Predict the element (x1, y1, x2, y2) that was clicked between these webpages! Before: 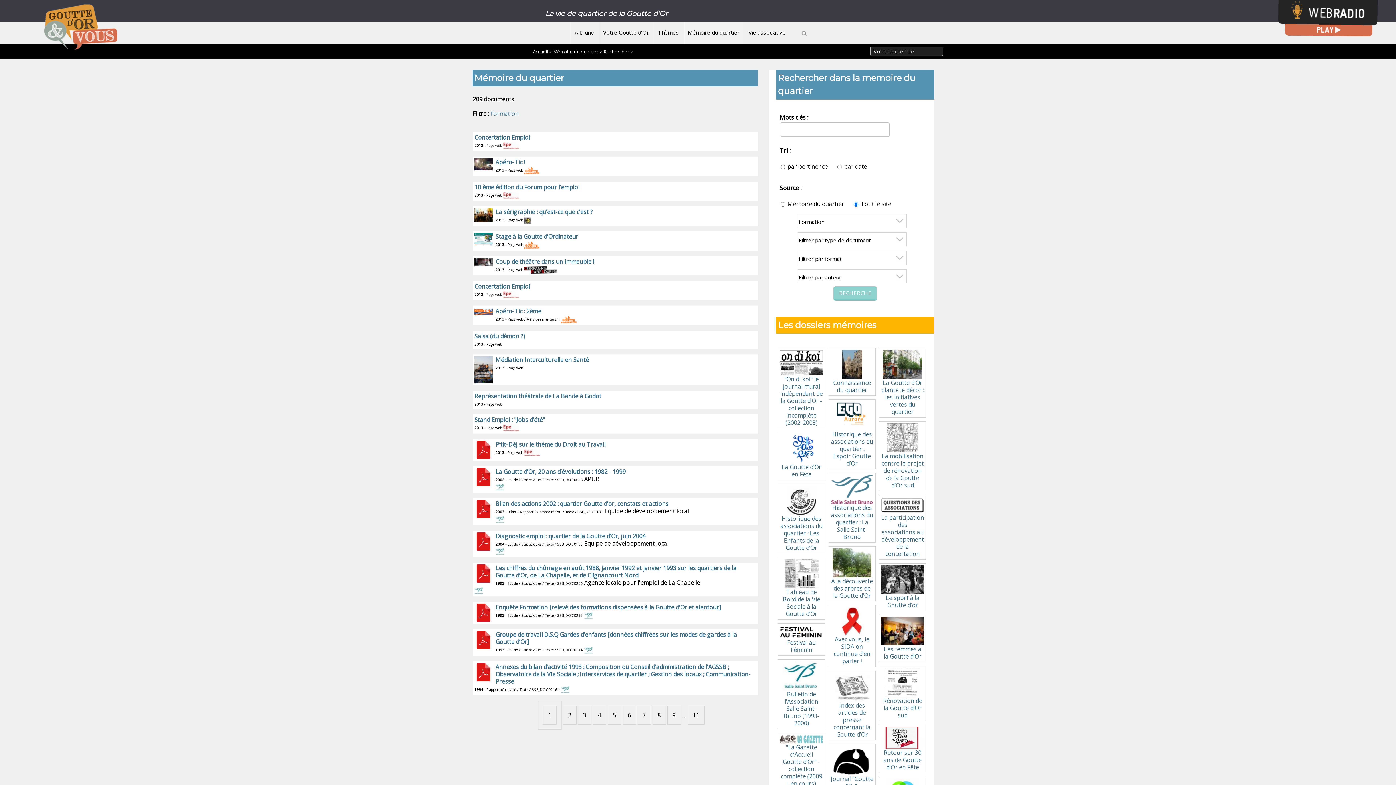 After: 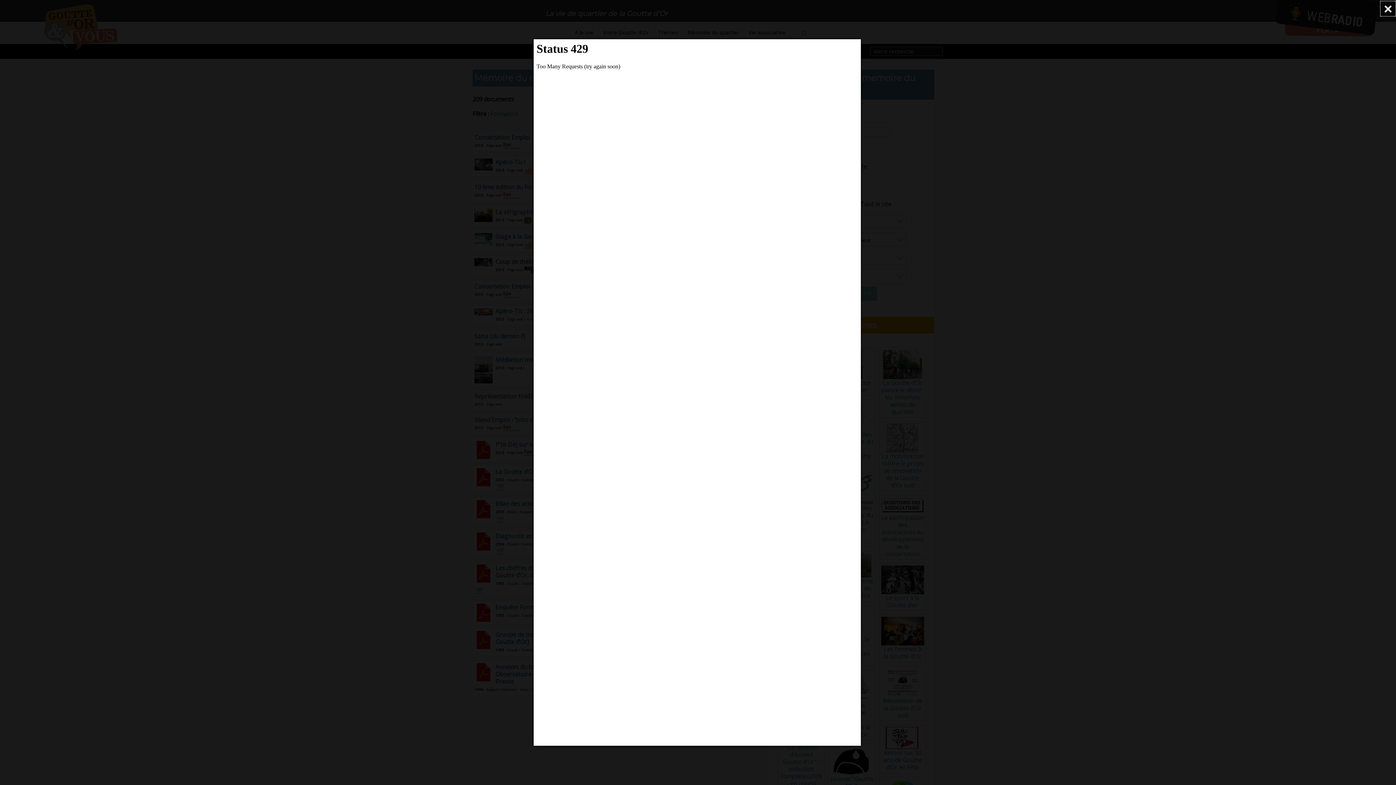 Action: bbox: (495, 548, 504, 554)